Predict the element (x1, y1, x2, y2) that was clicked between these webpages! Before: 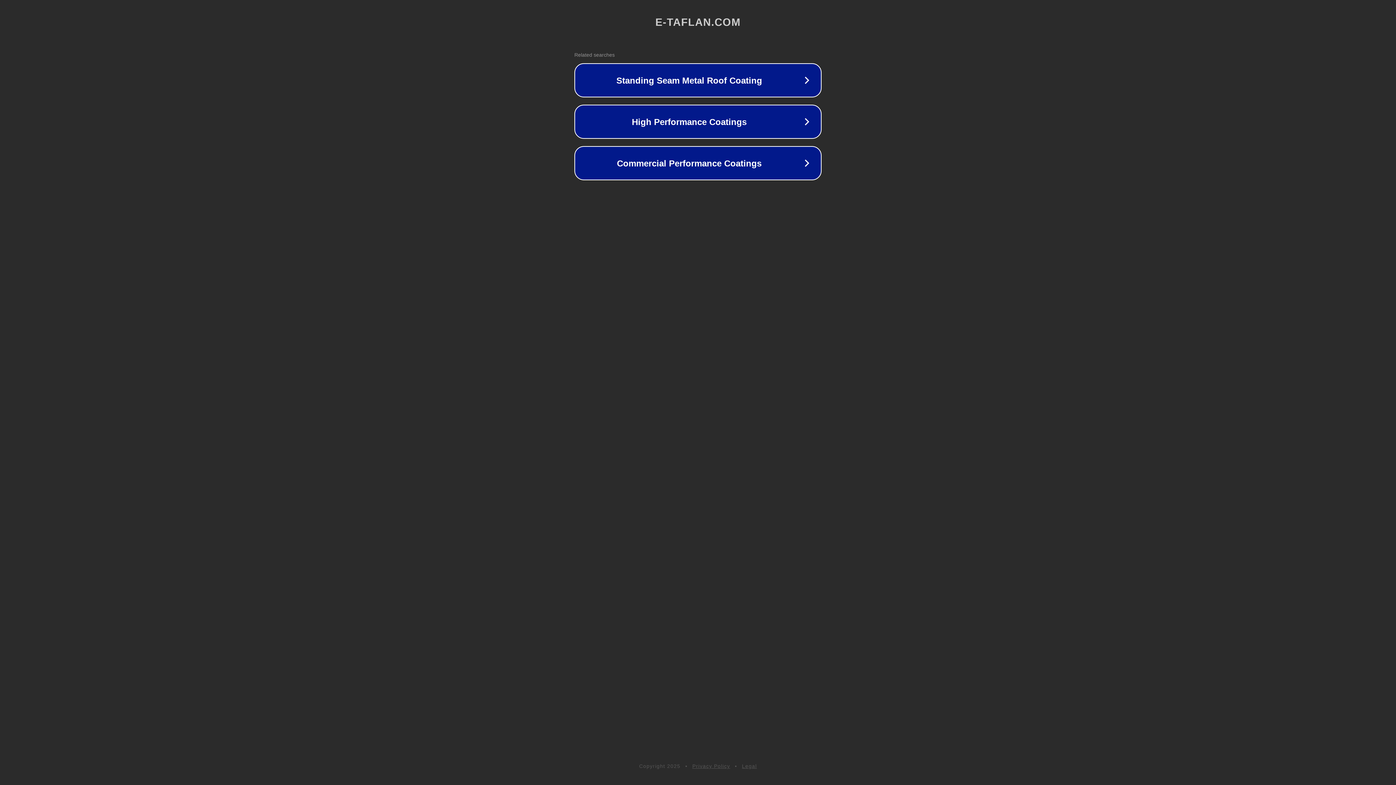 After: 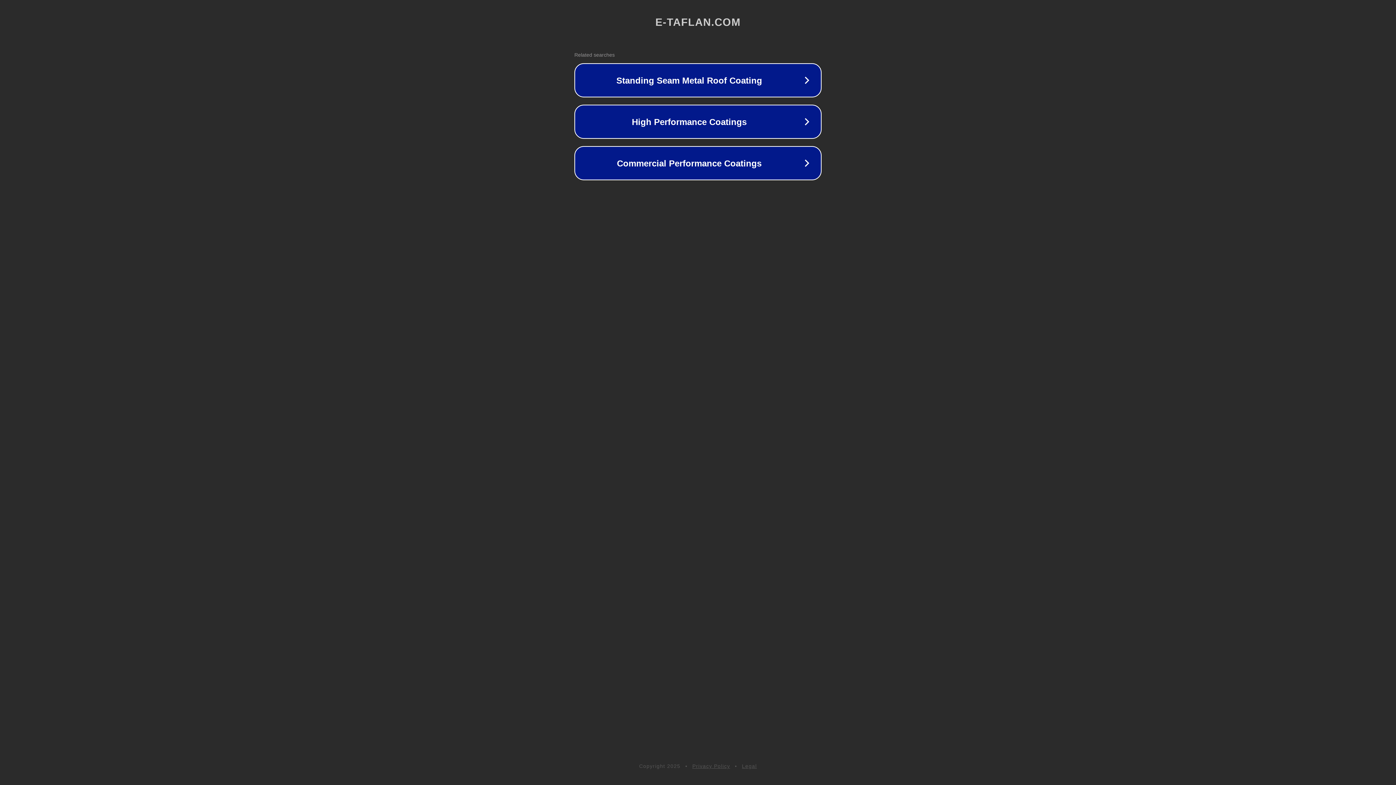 Action: bbox: (742, 763, 757, 769) label: Legal